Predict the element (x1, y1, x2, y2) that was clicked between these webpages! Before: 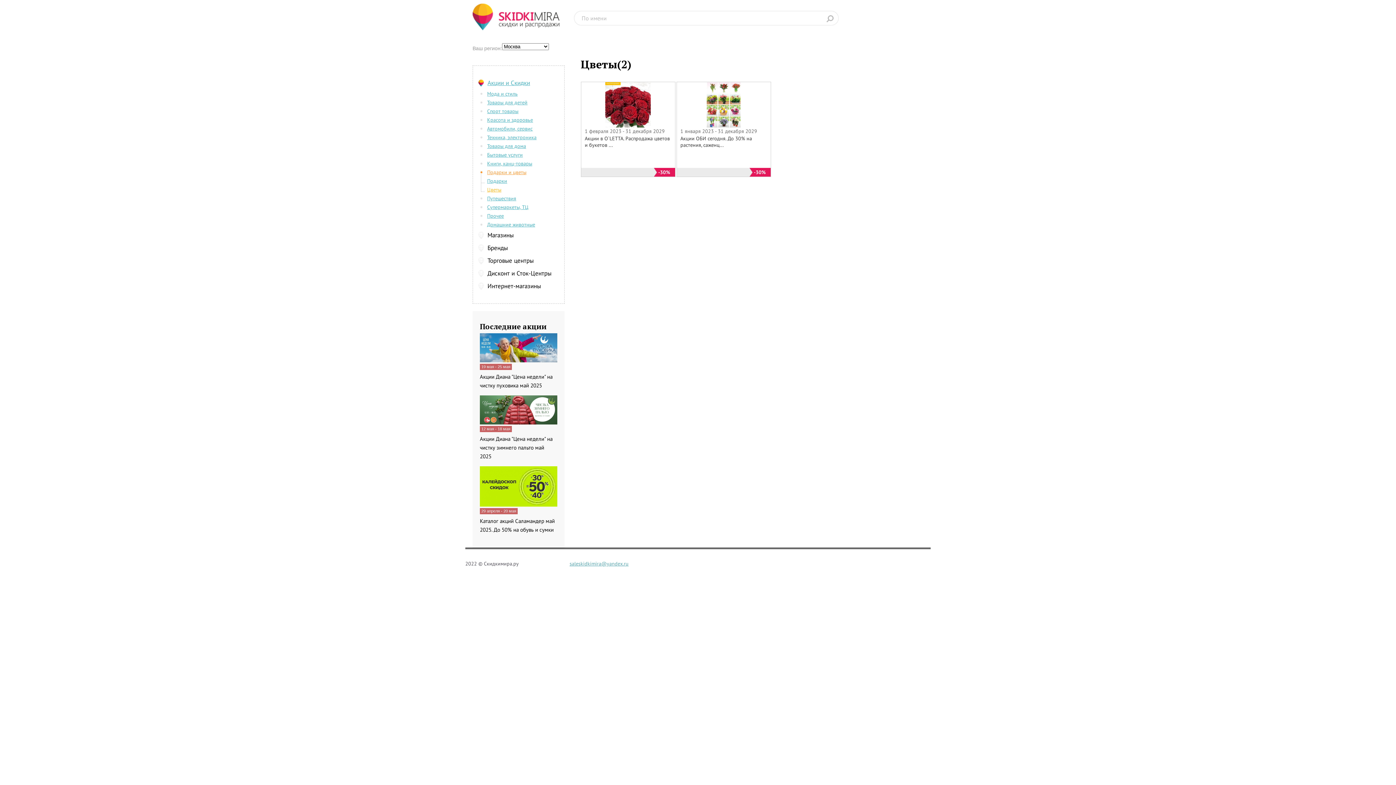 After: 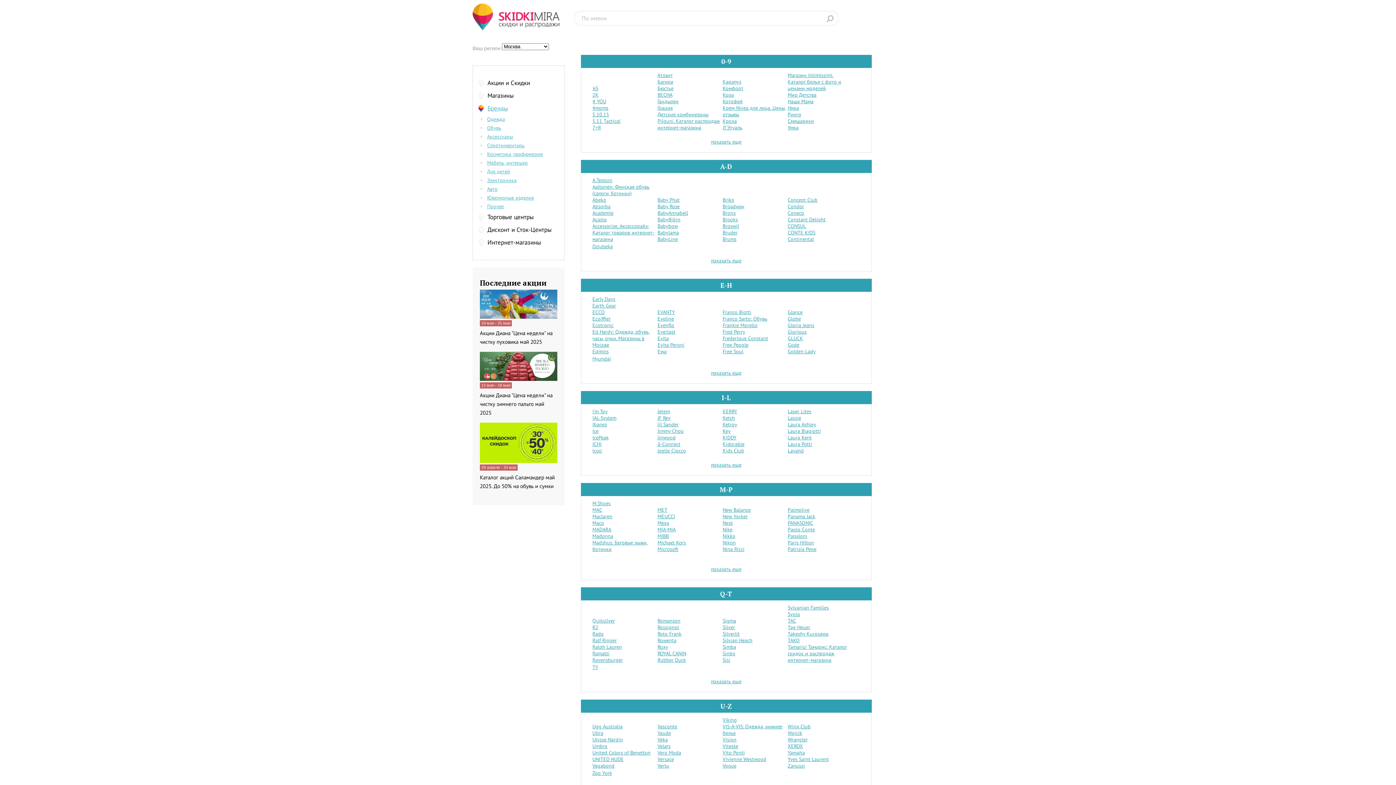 Action: bbox: (478, 244, 508, 252) label: Бренды